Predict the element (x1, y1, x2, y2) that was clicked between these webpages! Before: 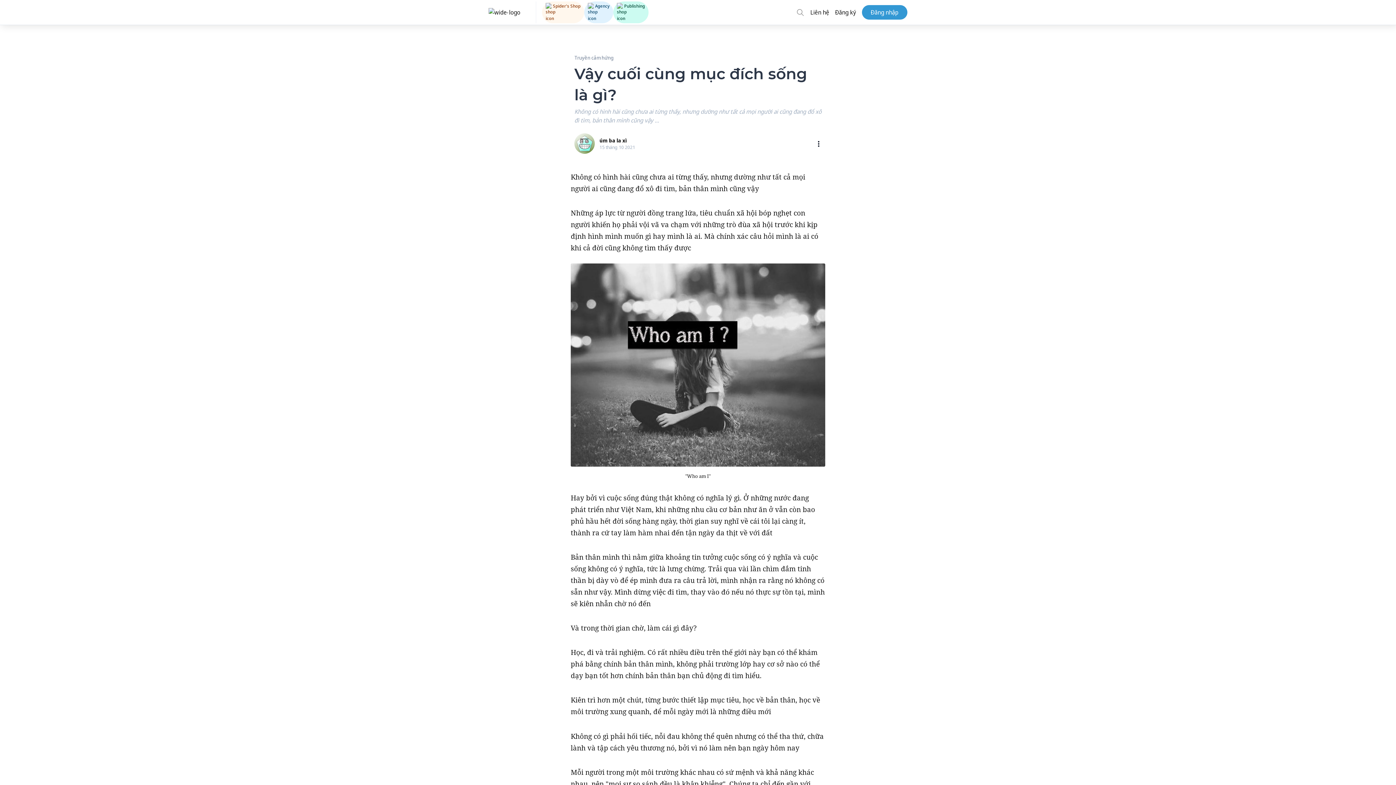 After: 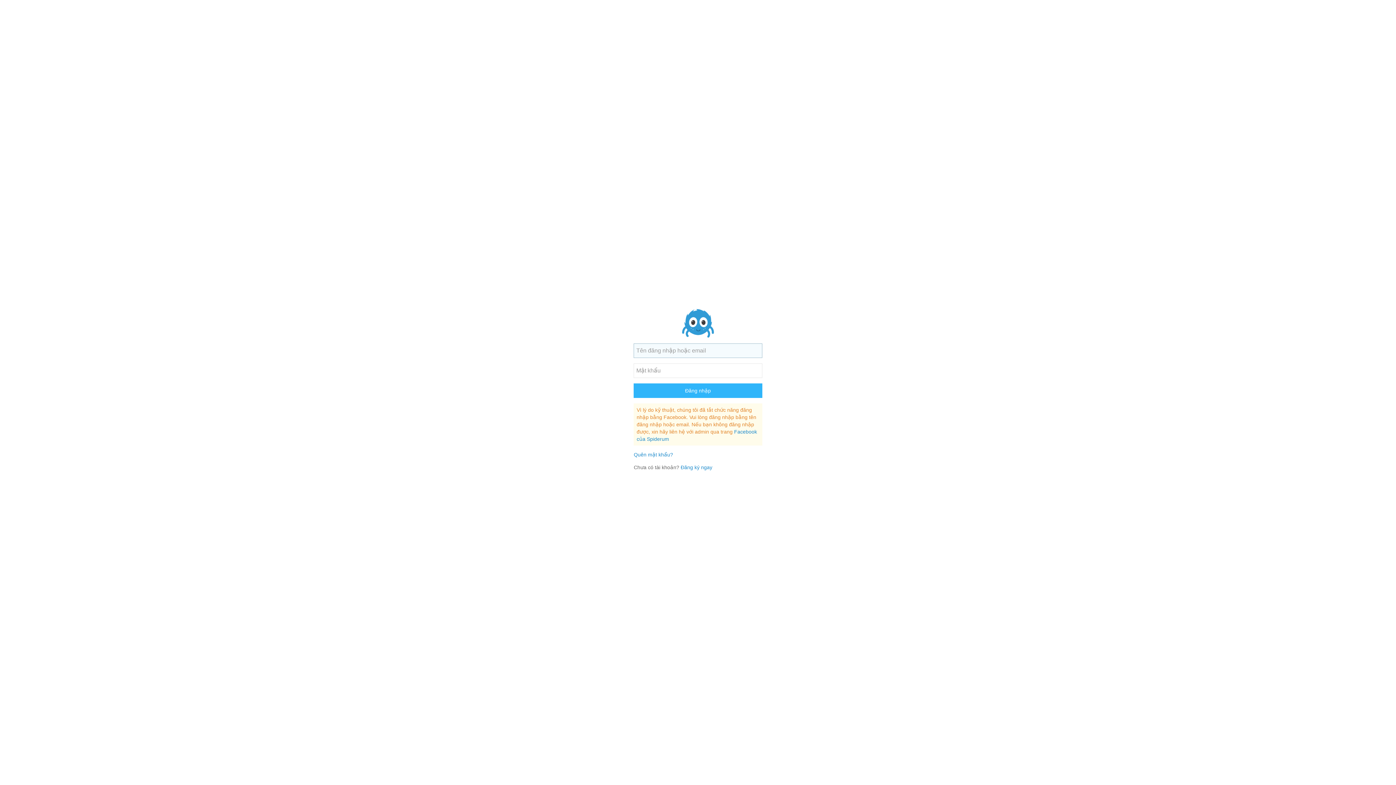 Action: bbox: (398, 160, 405, 165)